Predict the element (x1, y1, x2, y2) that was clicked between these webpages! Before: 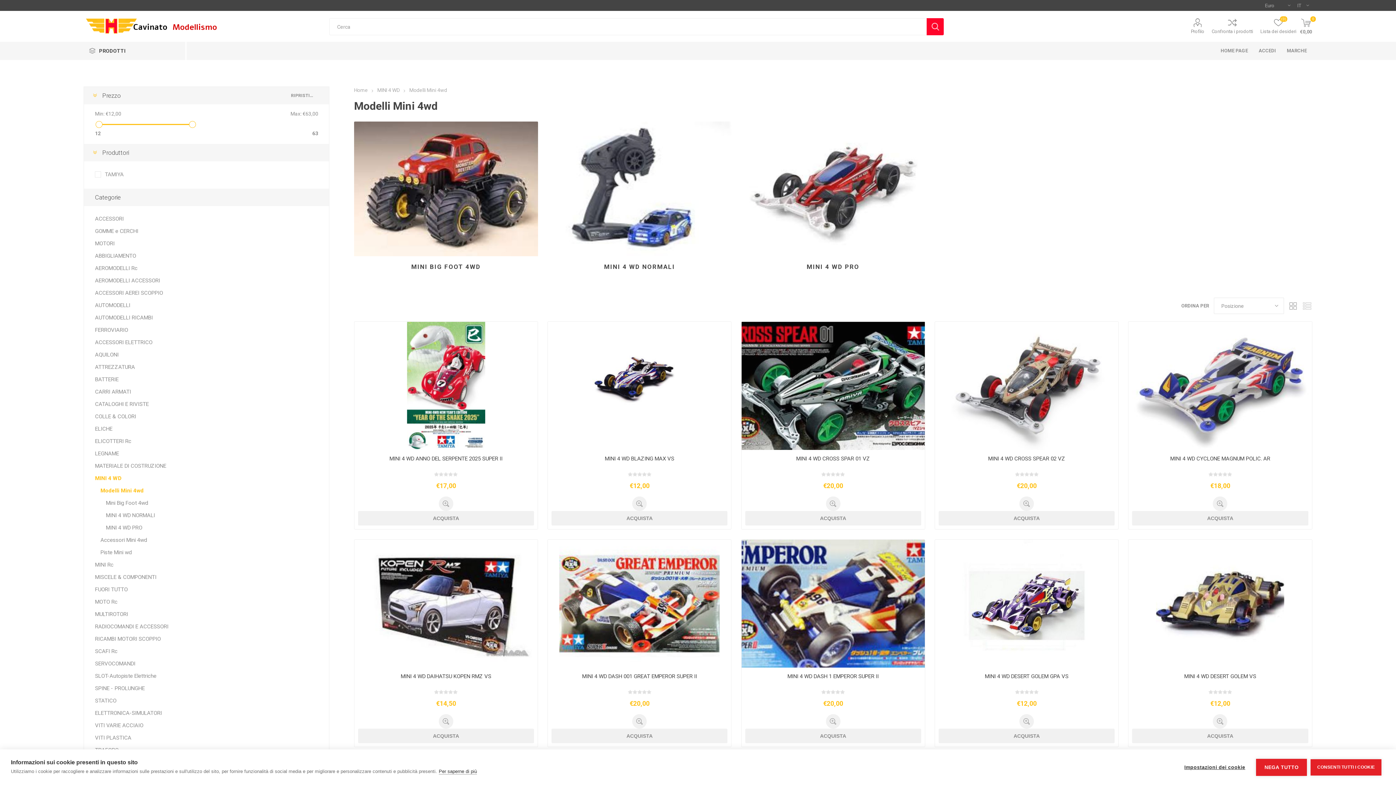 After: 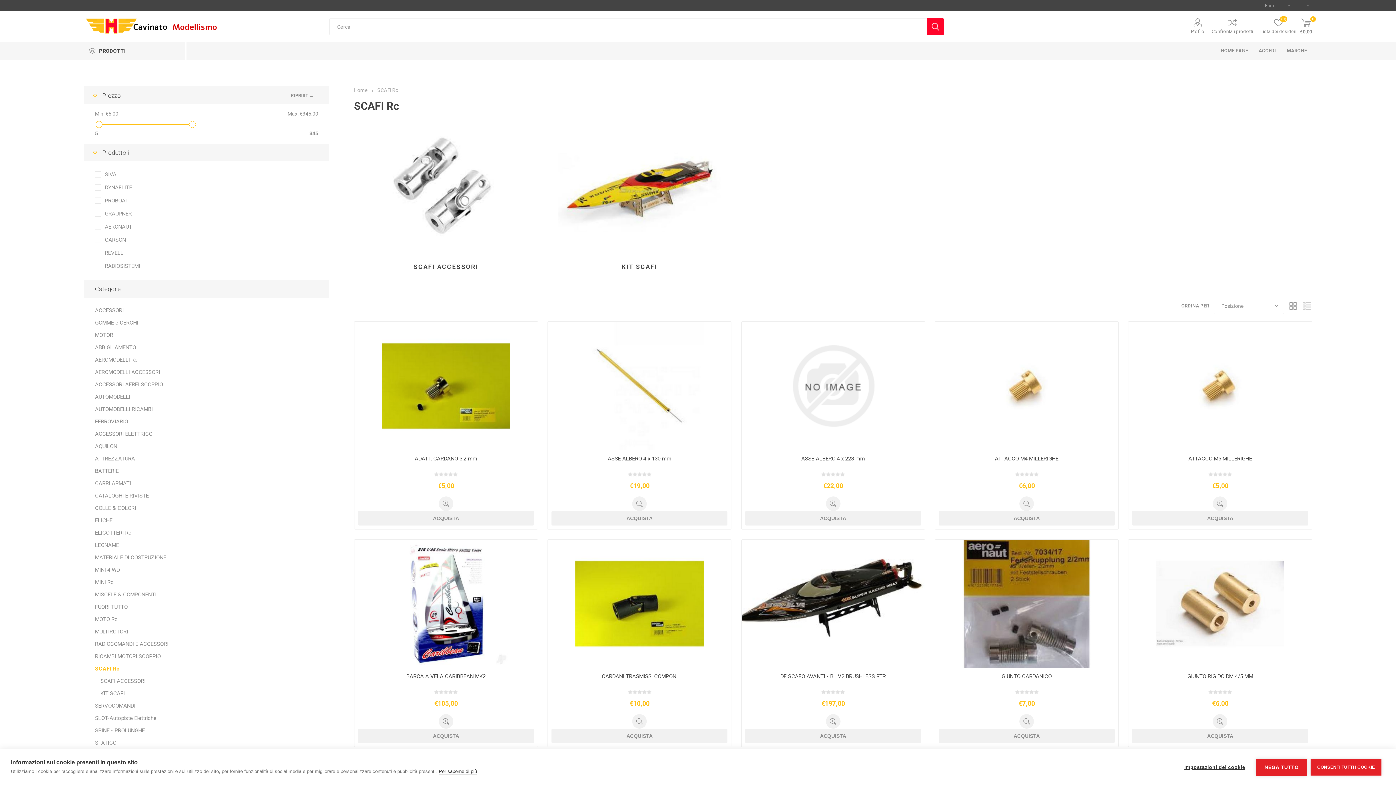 Action: label: SCAFI Rc bbox: (95, 645, 117, 657)